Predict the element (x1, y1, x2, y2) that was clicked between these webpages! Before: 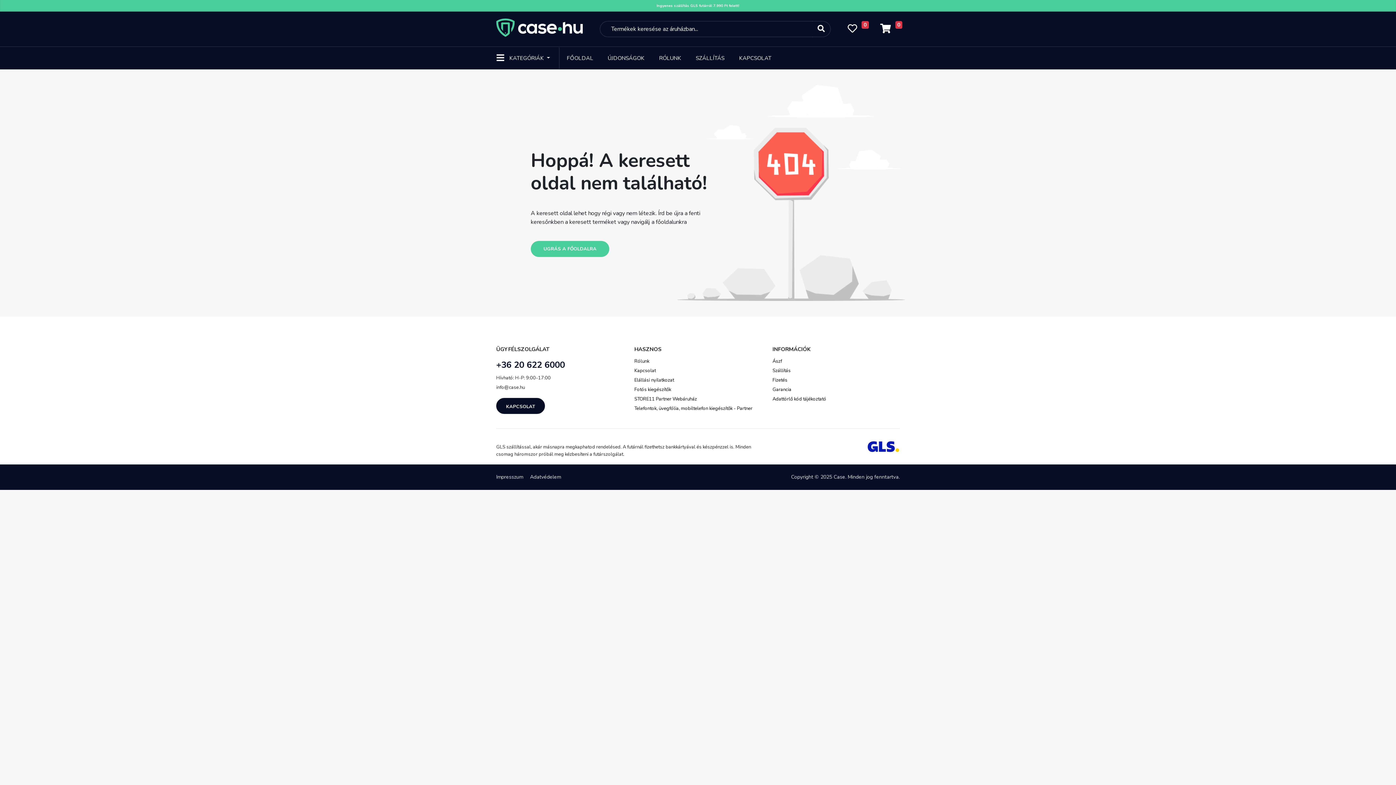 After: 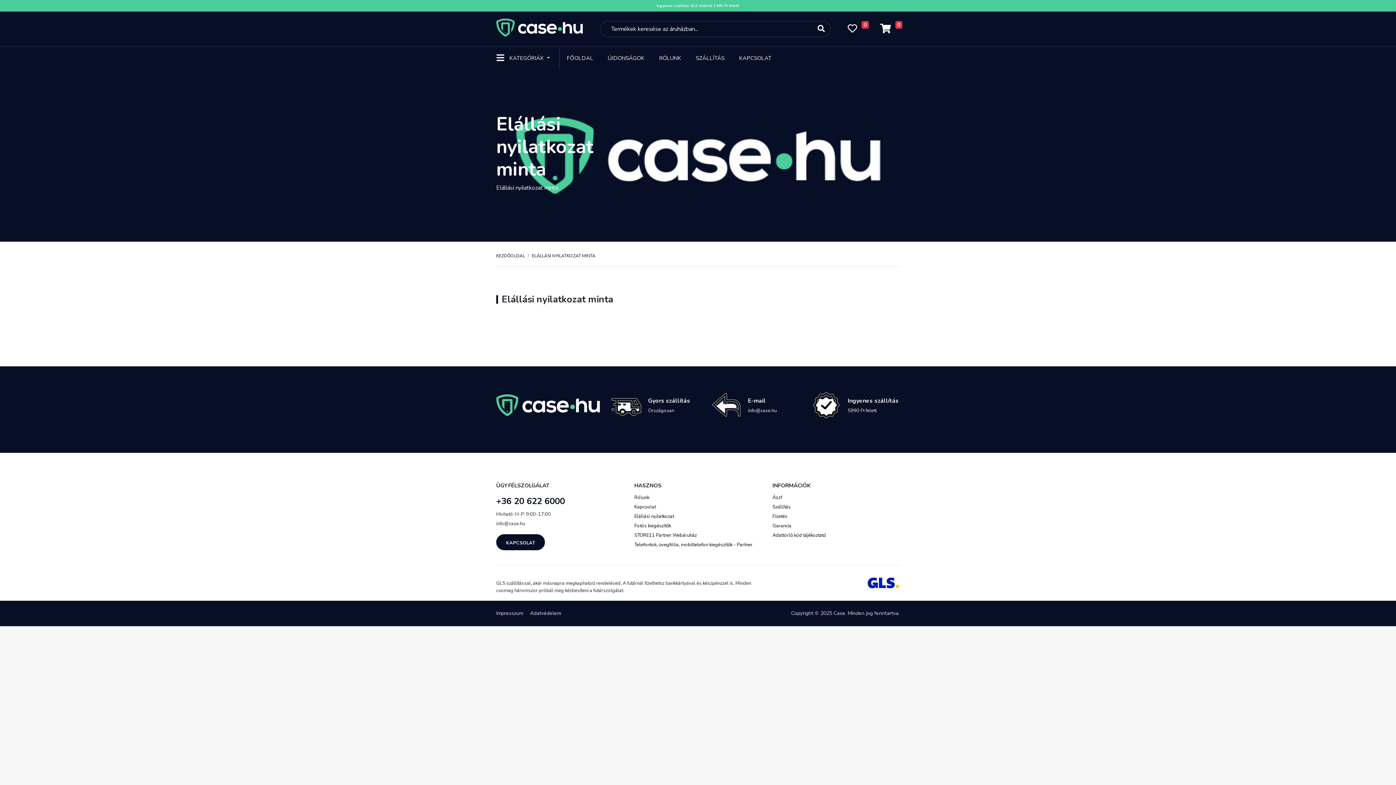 Action: label: Elállási nyilatkozat bbox: (634, 375, 761, 385)